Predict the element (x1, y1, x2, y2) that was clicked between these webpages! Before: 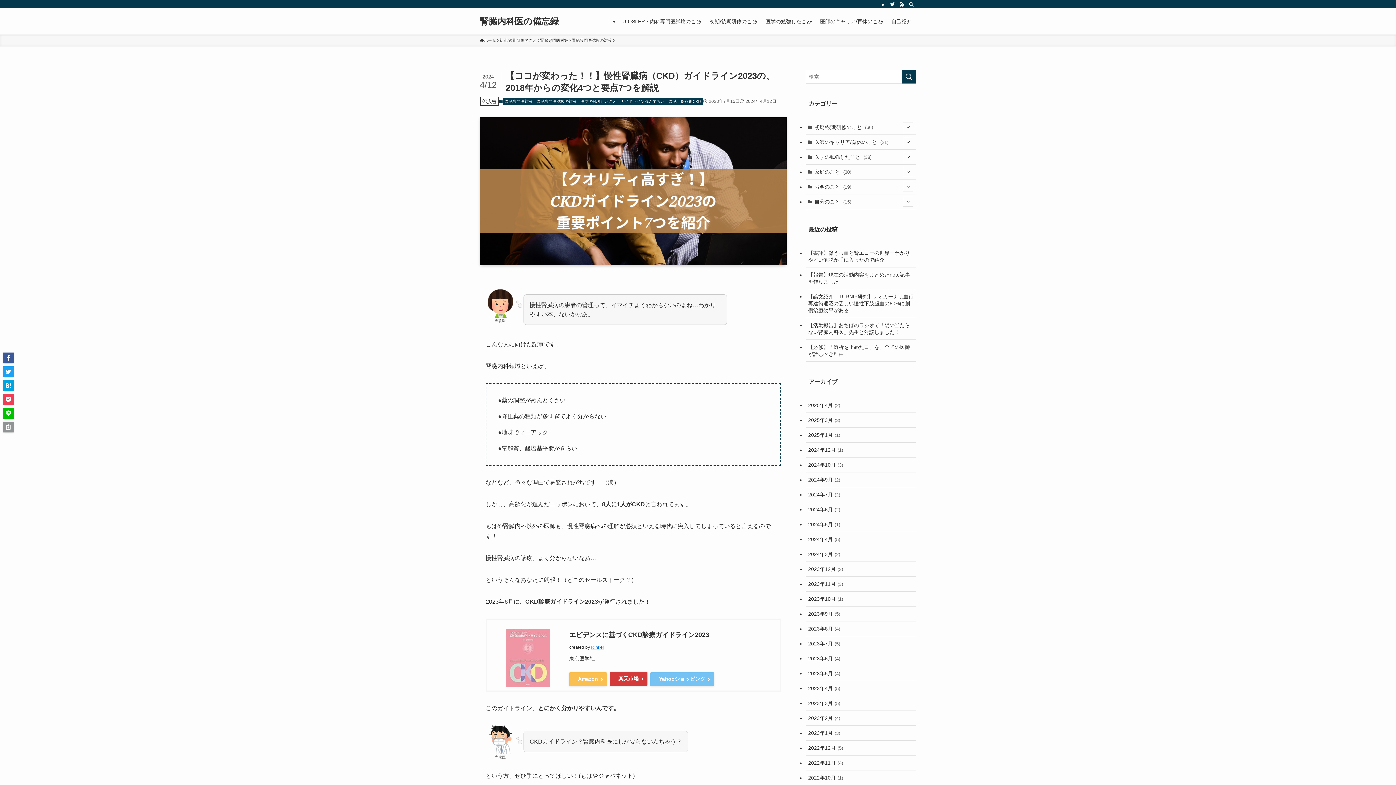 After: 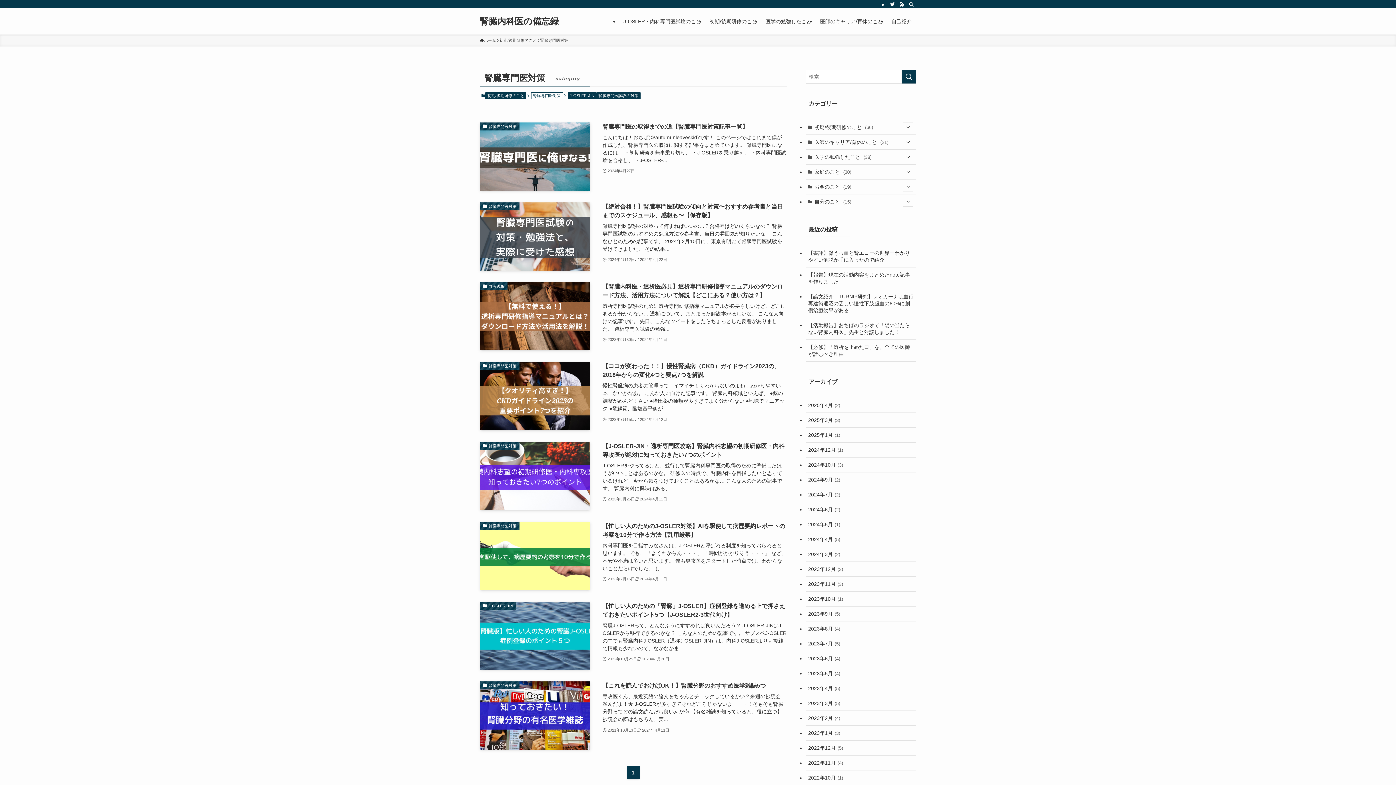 Action: label: 腎臓専門医対策 bbox: (540, 37, 568, 43)